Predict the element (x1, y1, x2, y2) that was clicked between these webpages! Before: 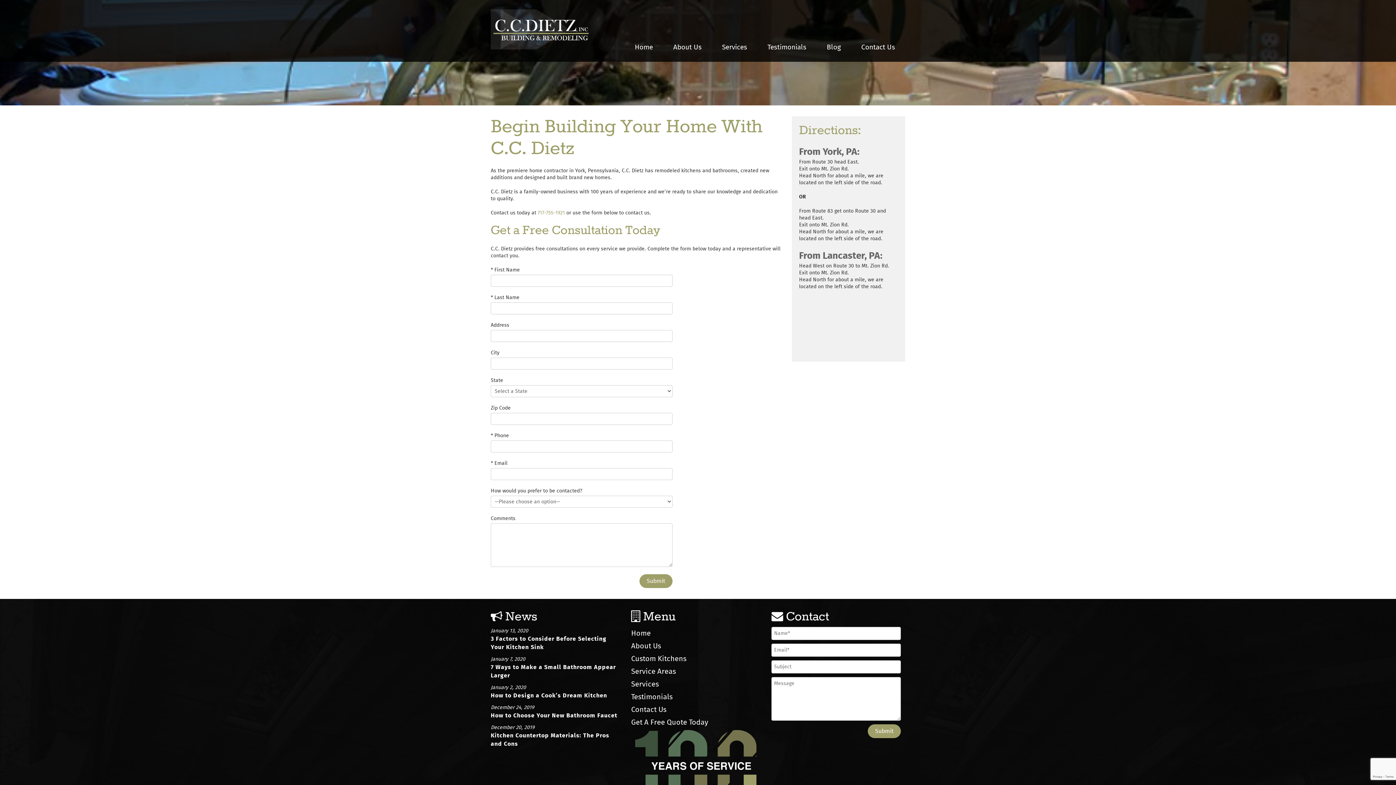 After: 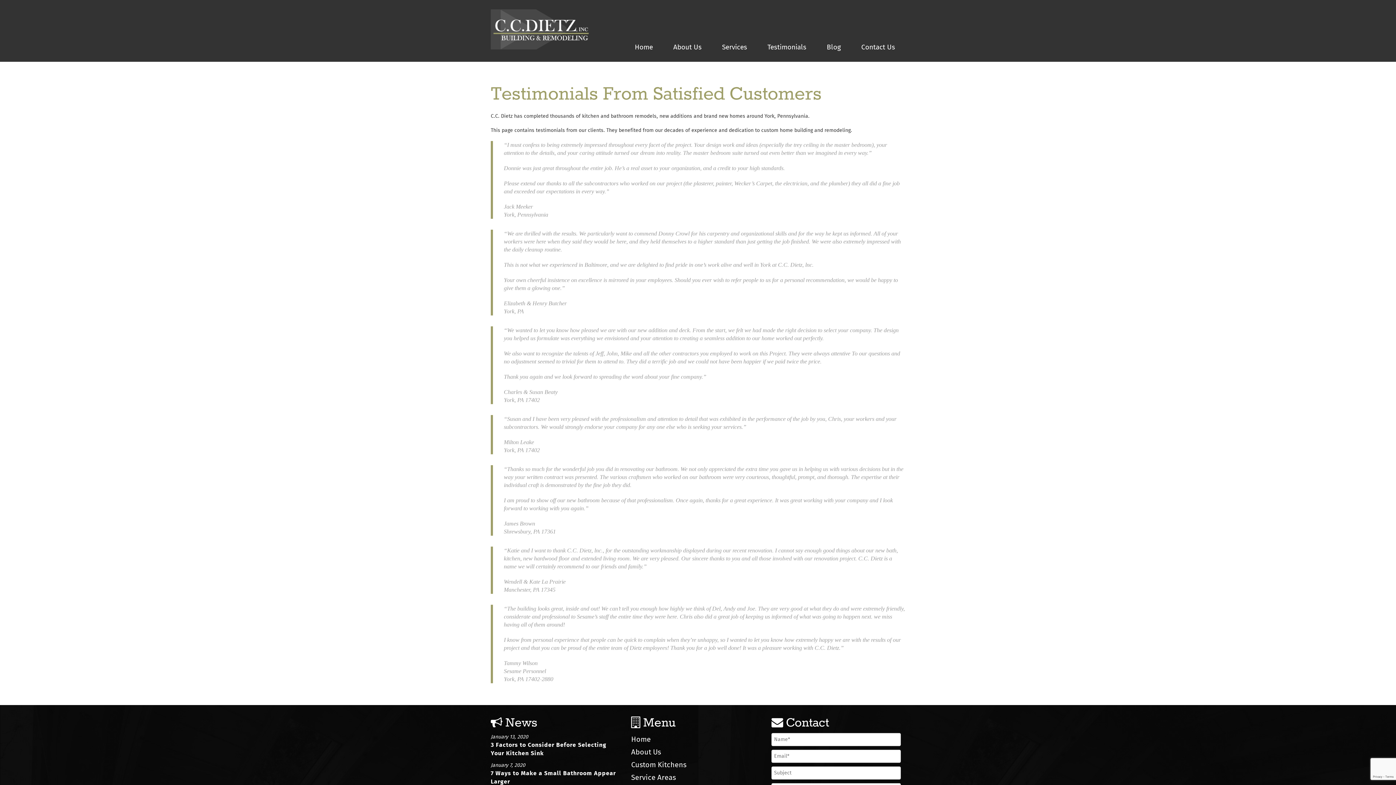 Action: bbox: (631, 692, 672, 701) label: Testimonials